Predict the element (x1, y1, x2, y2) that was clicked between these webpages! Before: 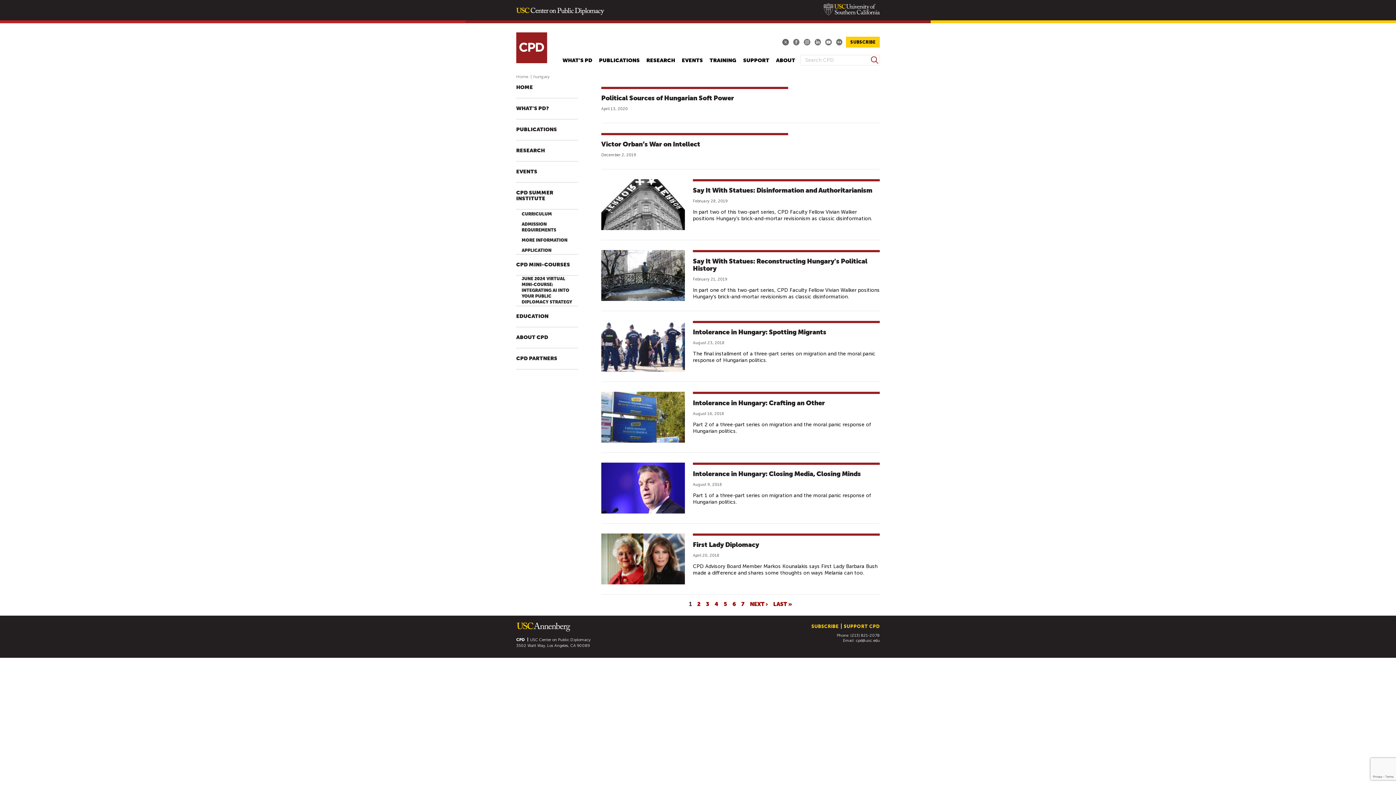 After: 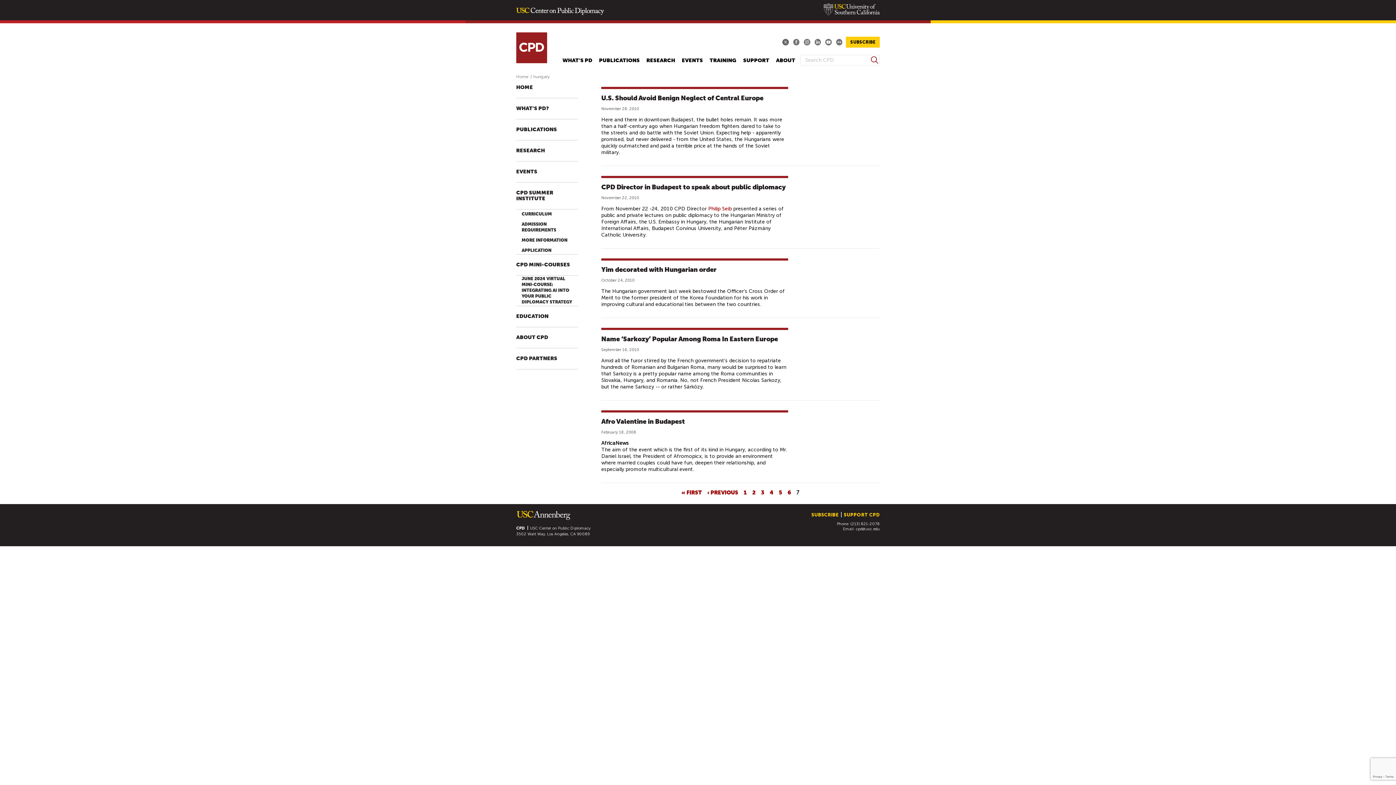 Action: bbox: (741, 601, 744, 607) label: 7